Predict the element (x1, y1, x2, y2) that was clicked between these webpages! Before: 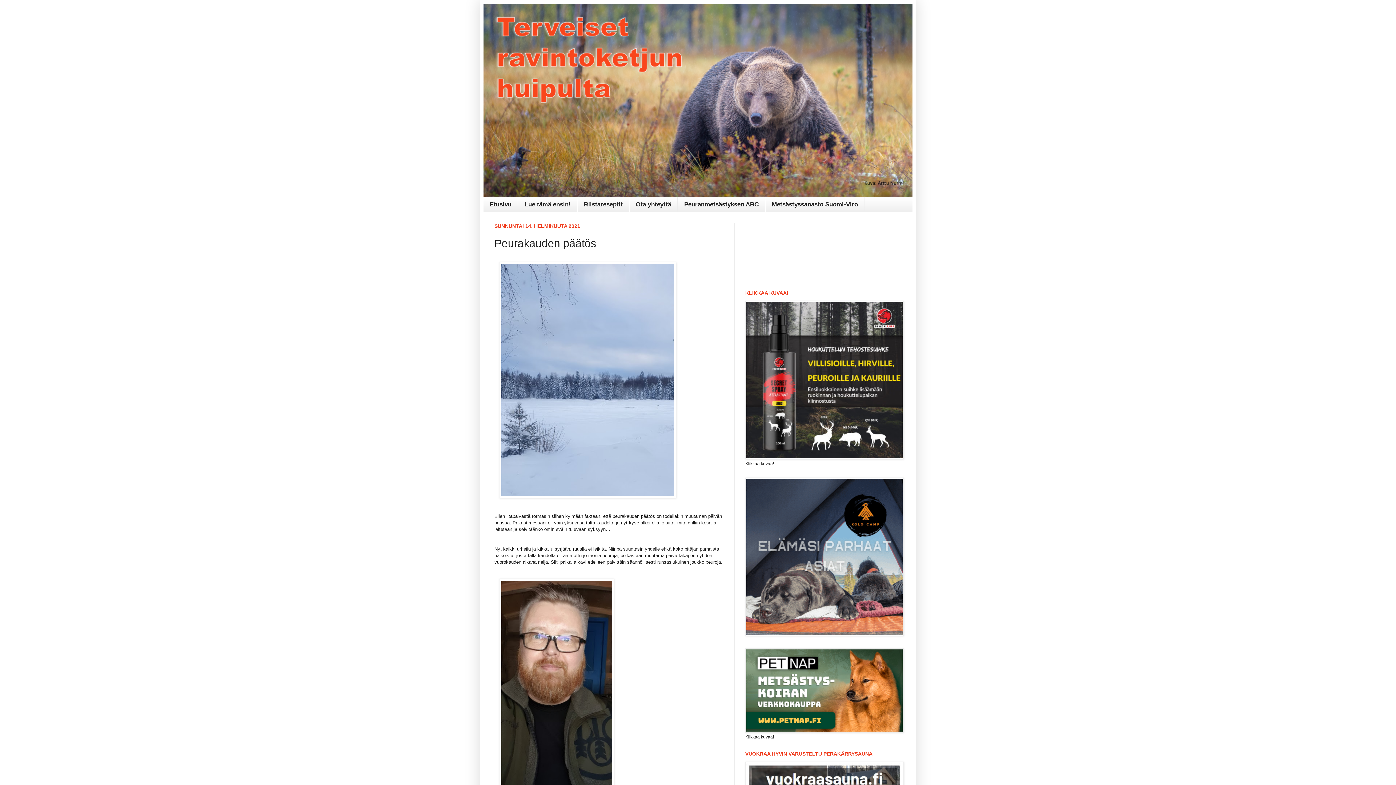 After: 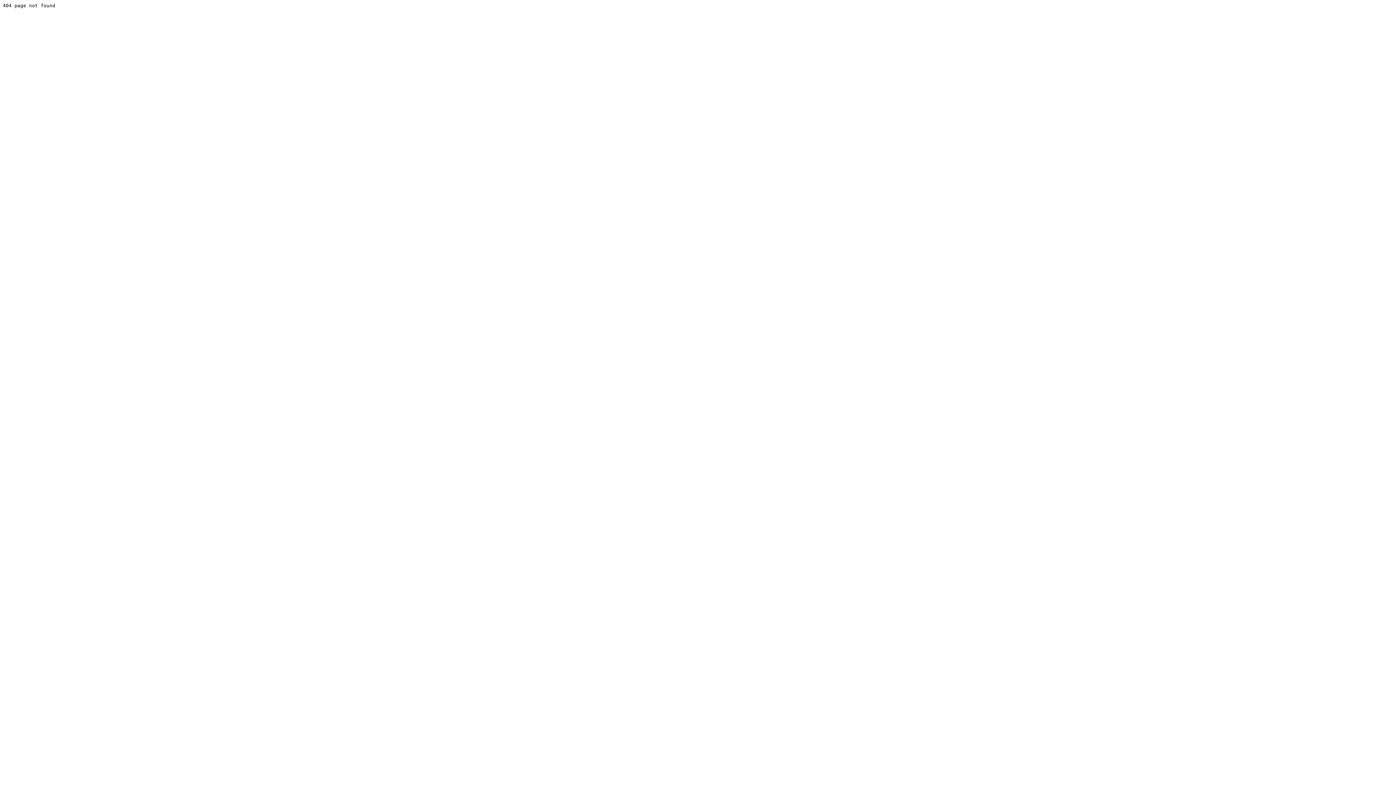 Action: bbox: (745, 729, 904, 734)